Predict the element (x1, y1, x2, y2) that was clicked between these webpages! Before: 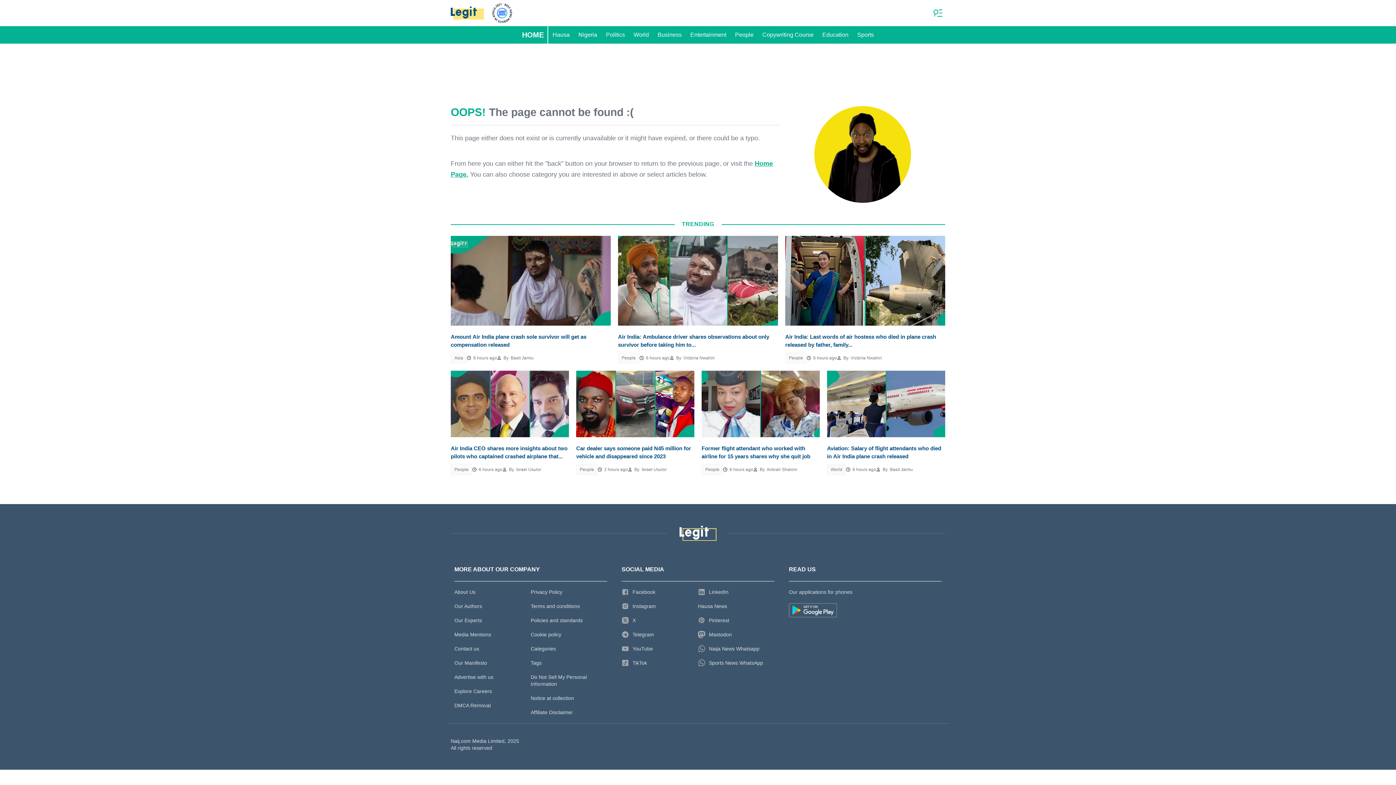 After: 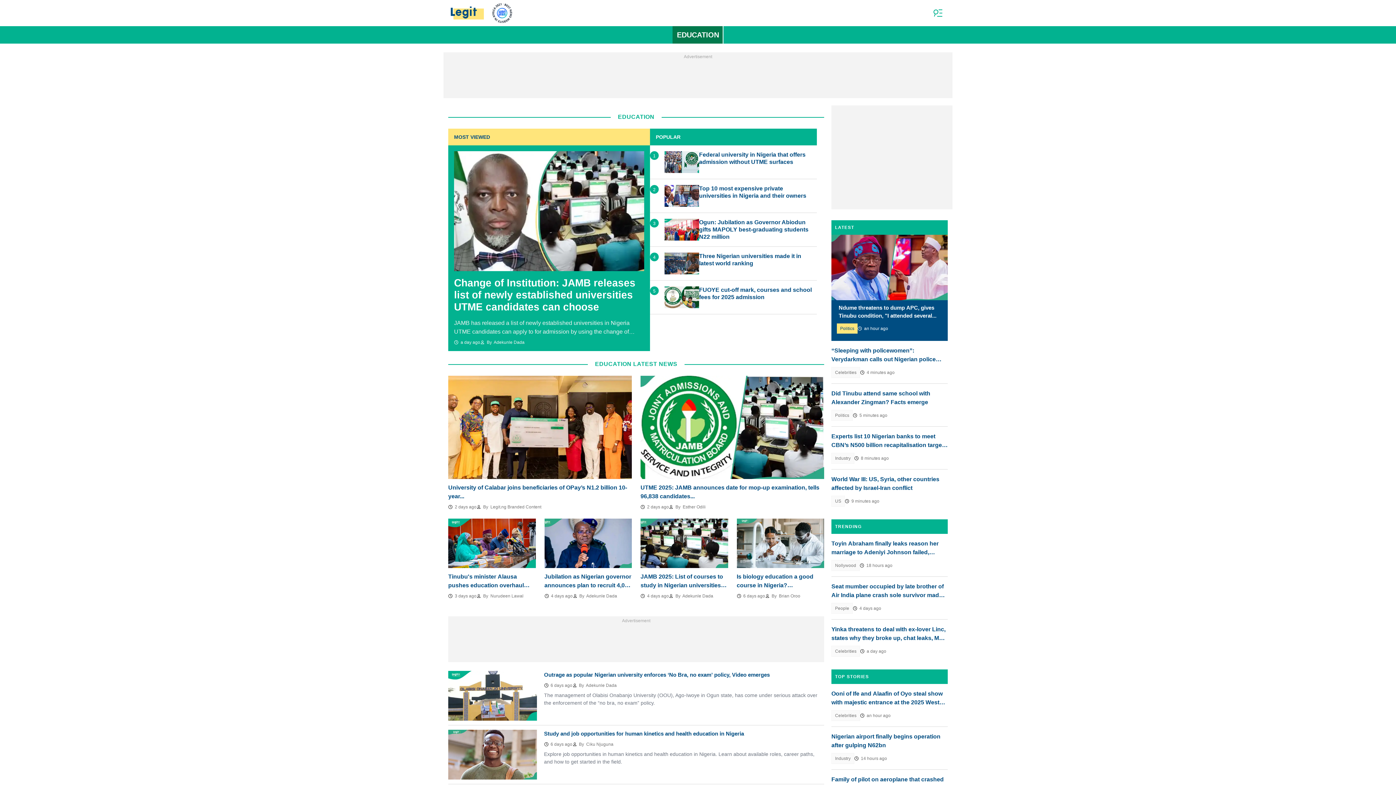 Action: bbox: (818, 26, 853, 43) label: Education